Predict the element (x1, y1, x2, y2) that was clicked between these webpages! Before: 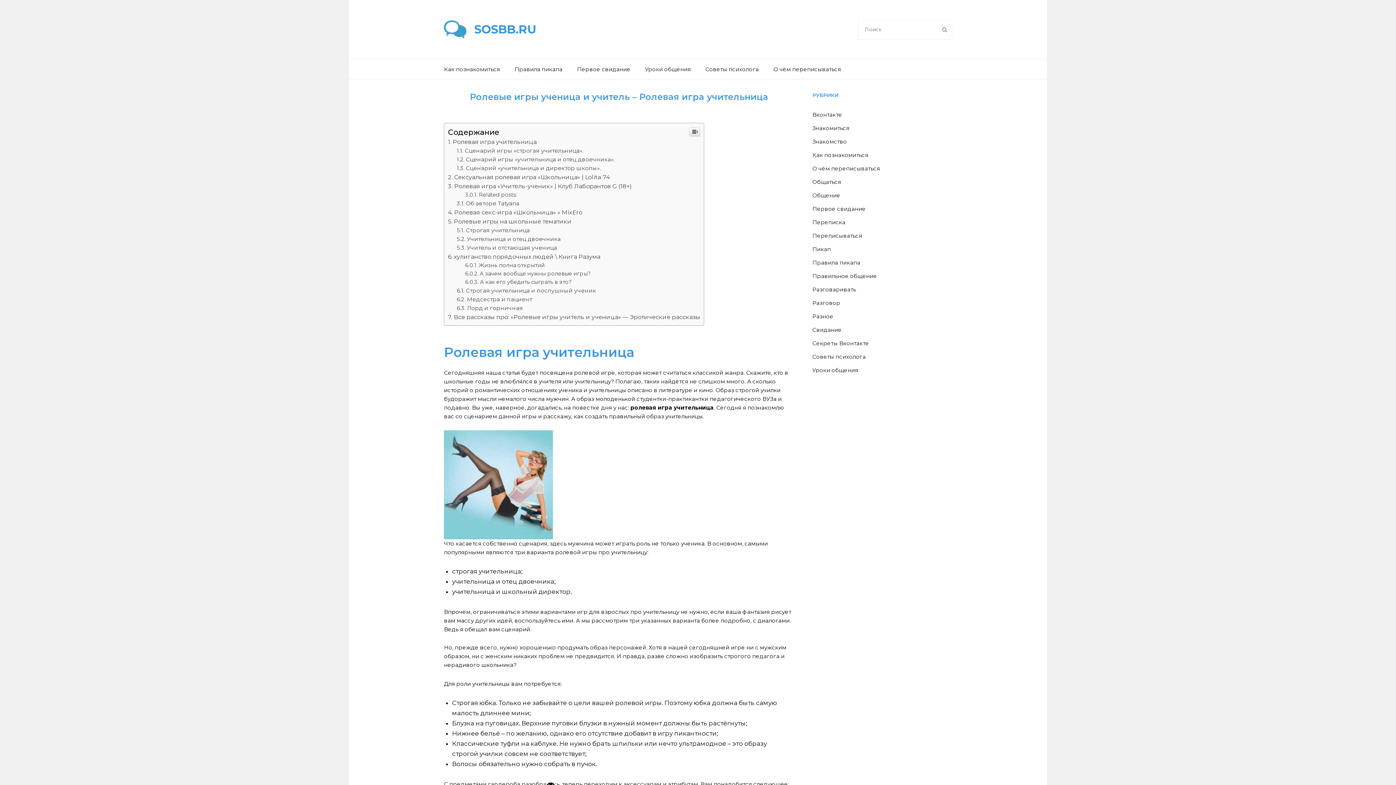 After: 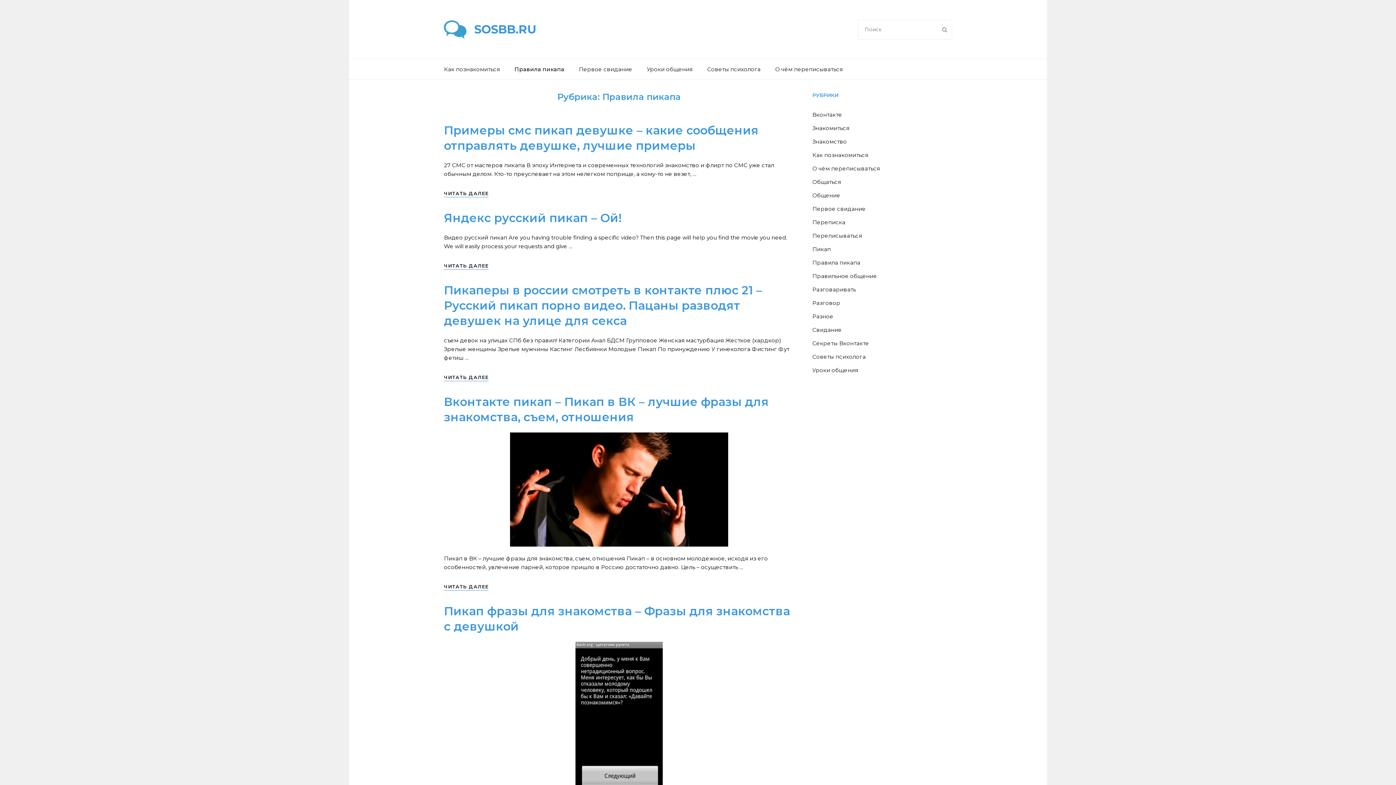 Action: label: Правила пикапа bbox: (507, 59, 569, 79)